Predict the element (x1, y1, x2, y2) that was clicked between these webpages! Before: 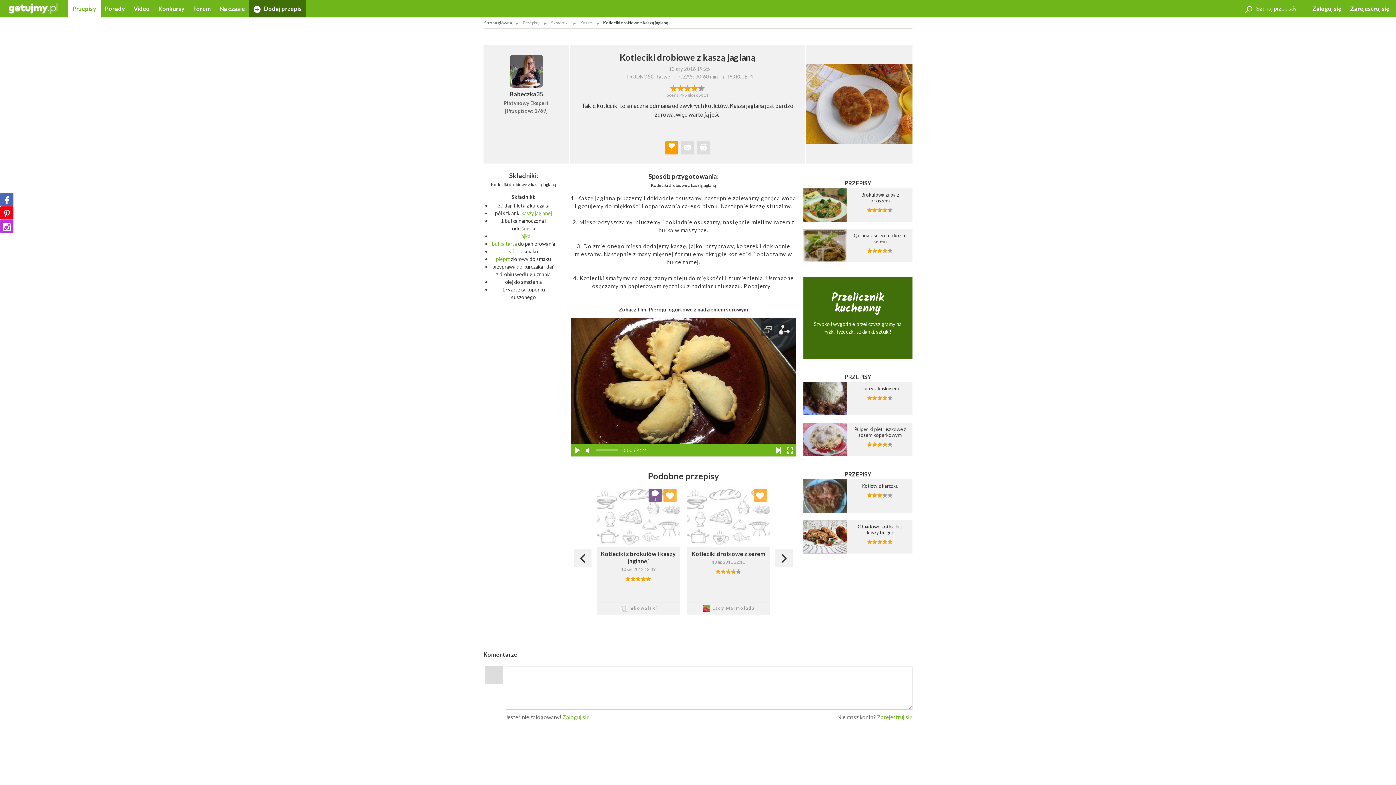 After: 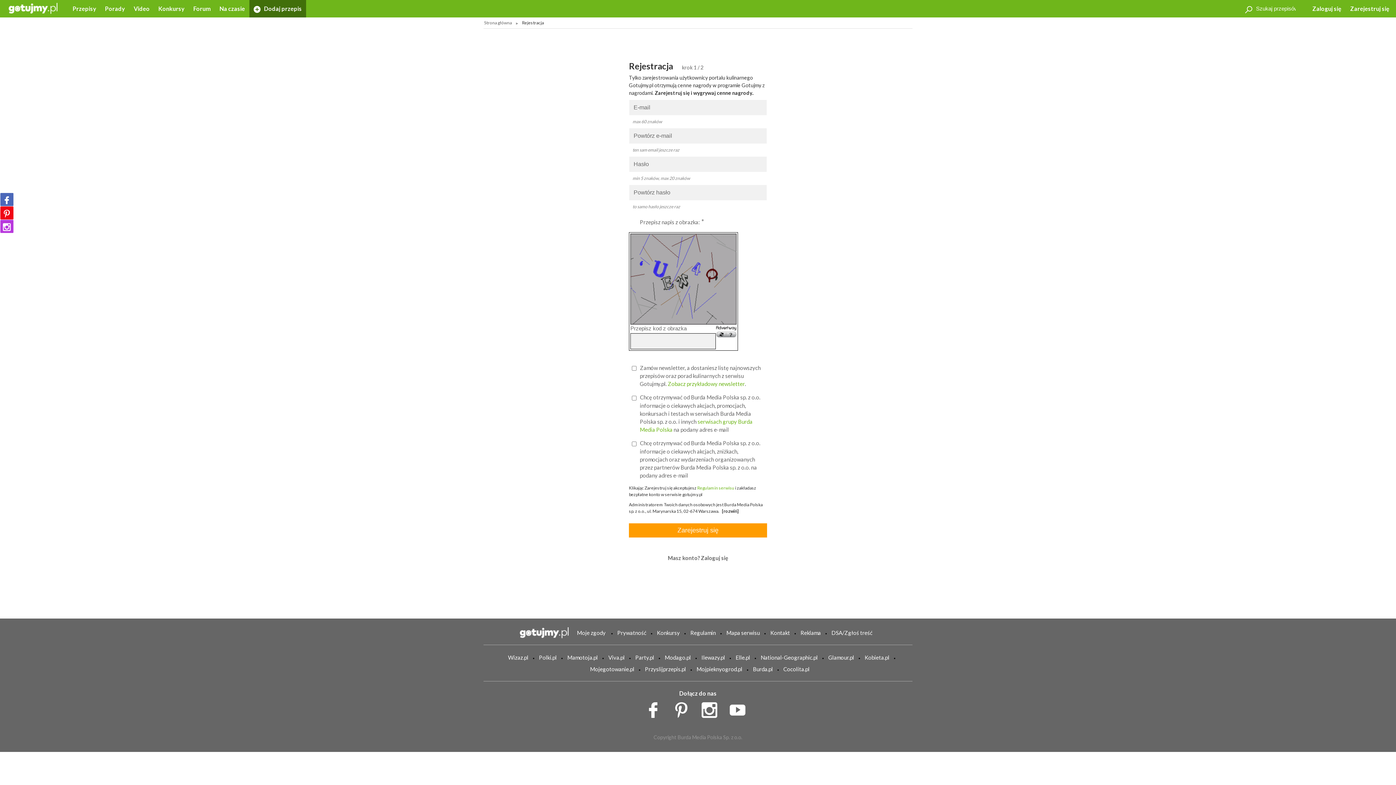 Action: bbox: (1346, 0, 1394, 17) label: Zarejestruj się